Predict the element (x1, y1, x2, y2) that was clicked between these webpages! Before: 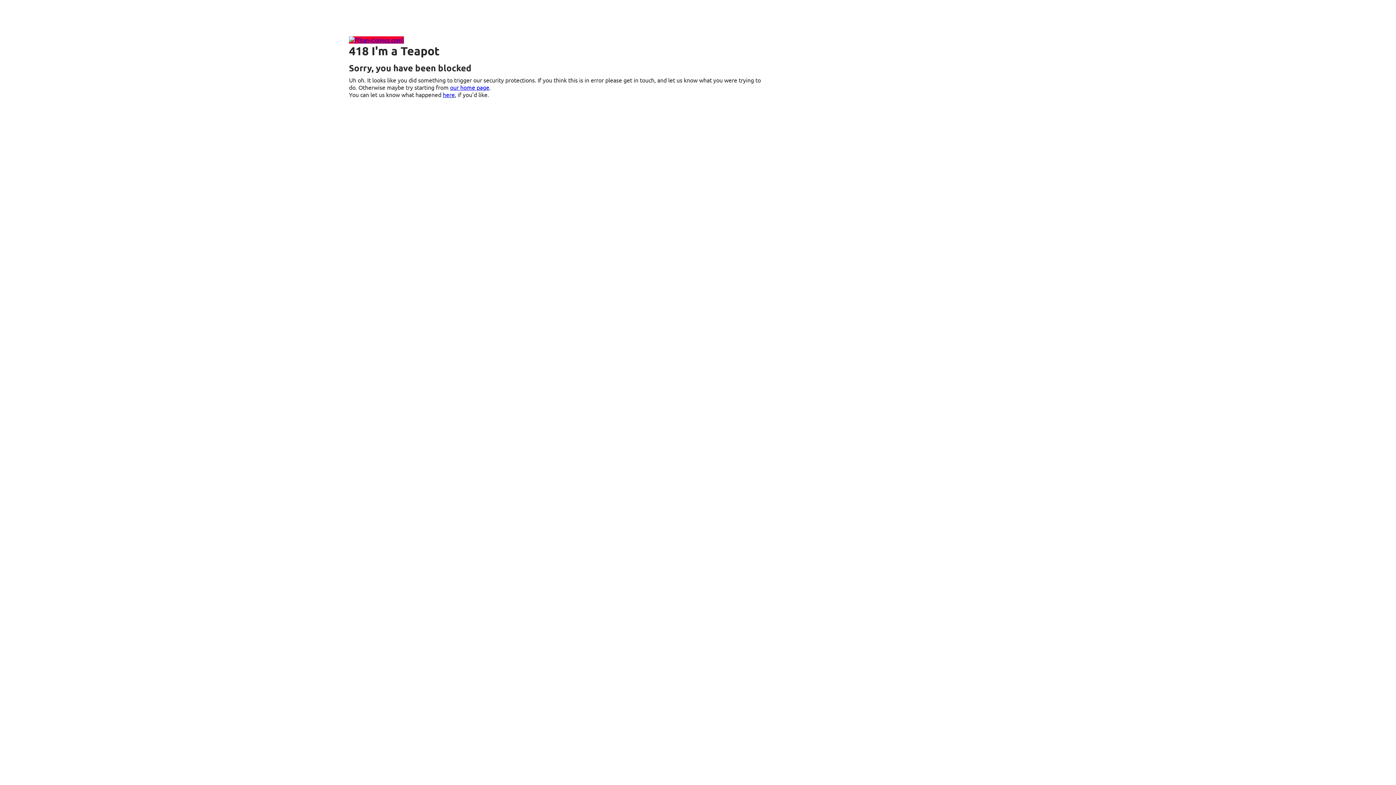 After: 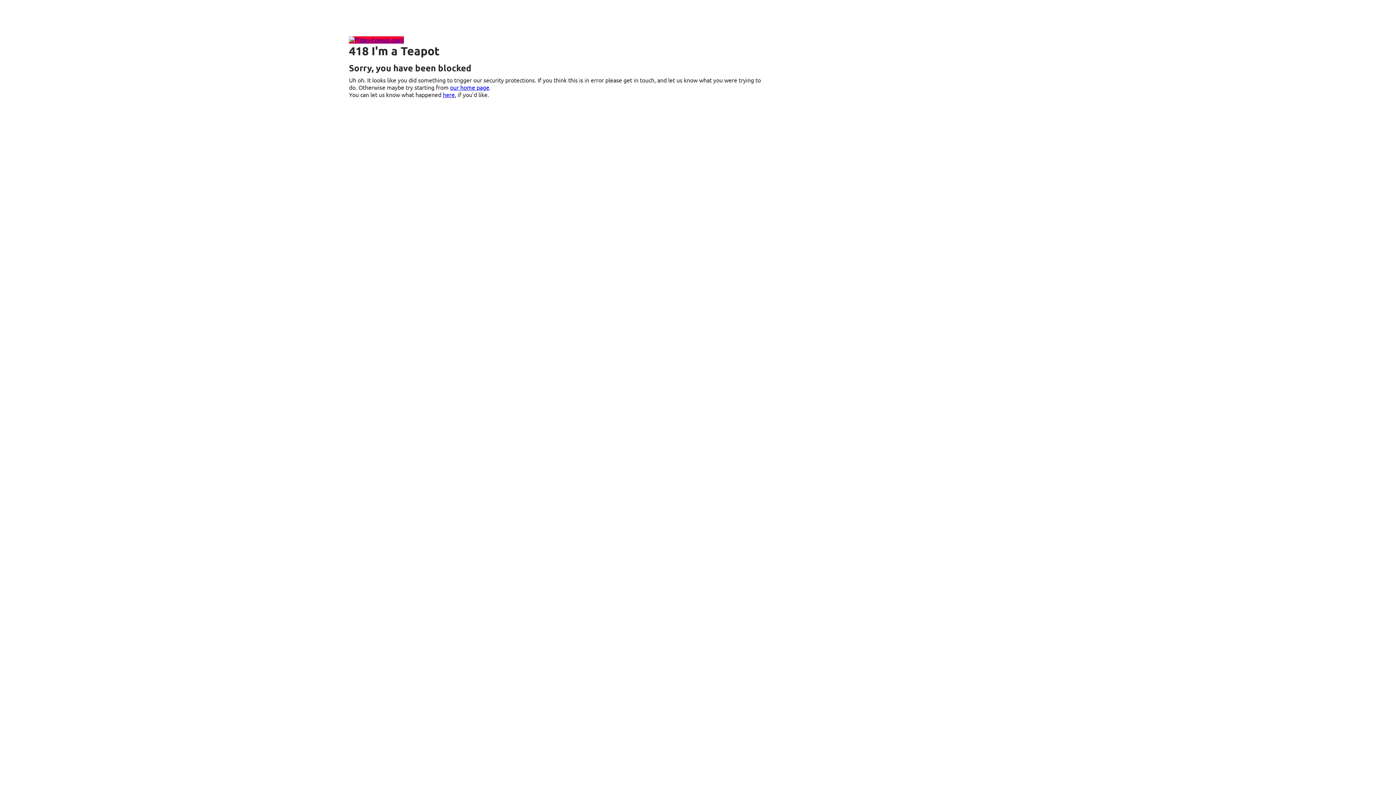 Action: bbox: (349, 36, 404, 43)